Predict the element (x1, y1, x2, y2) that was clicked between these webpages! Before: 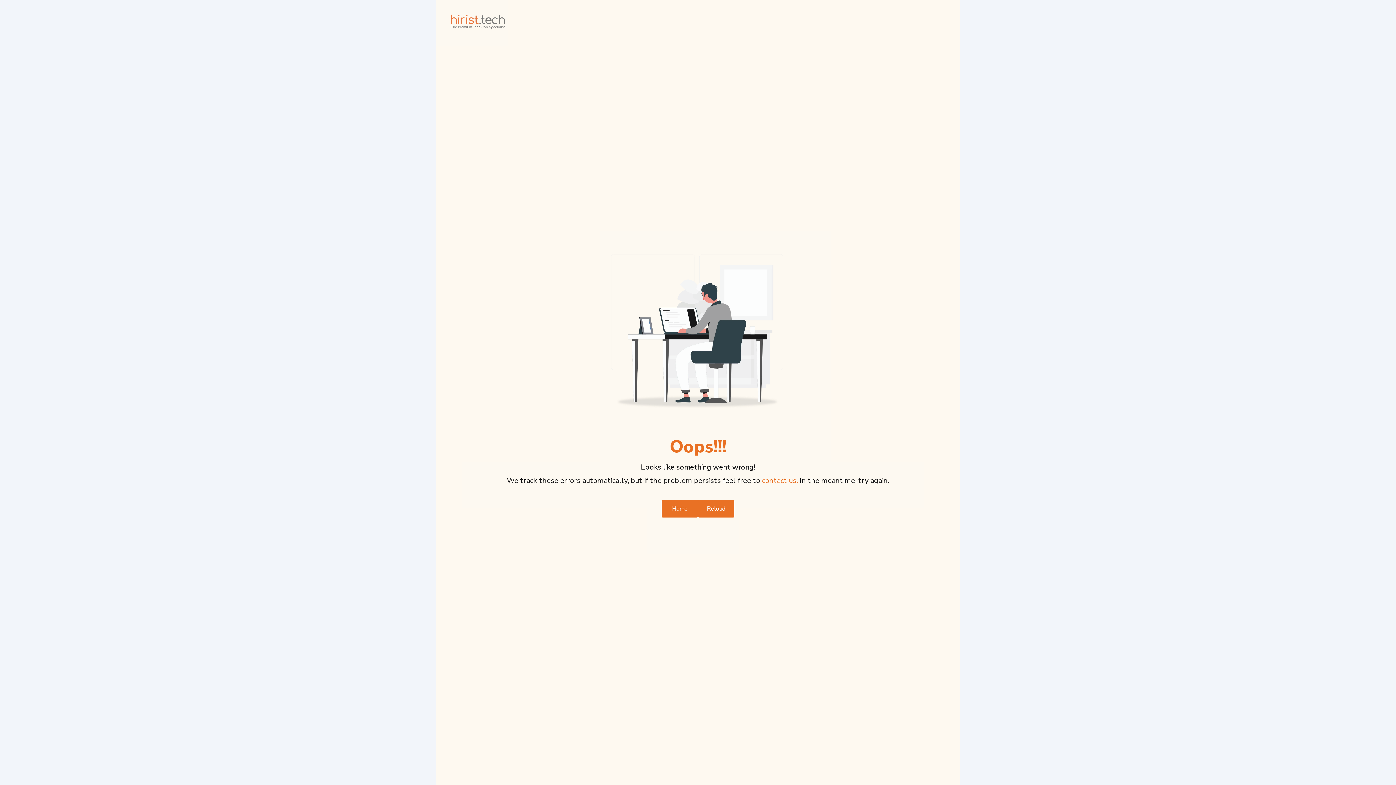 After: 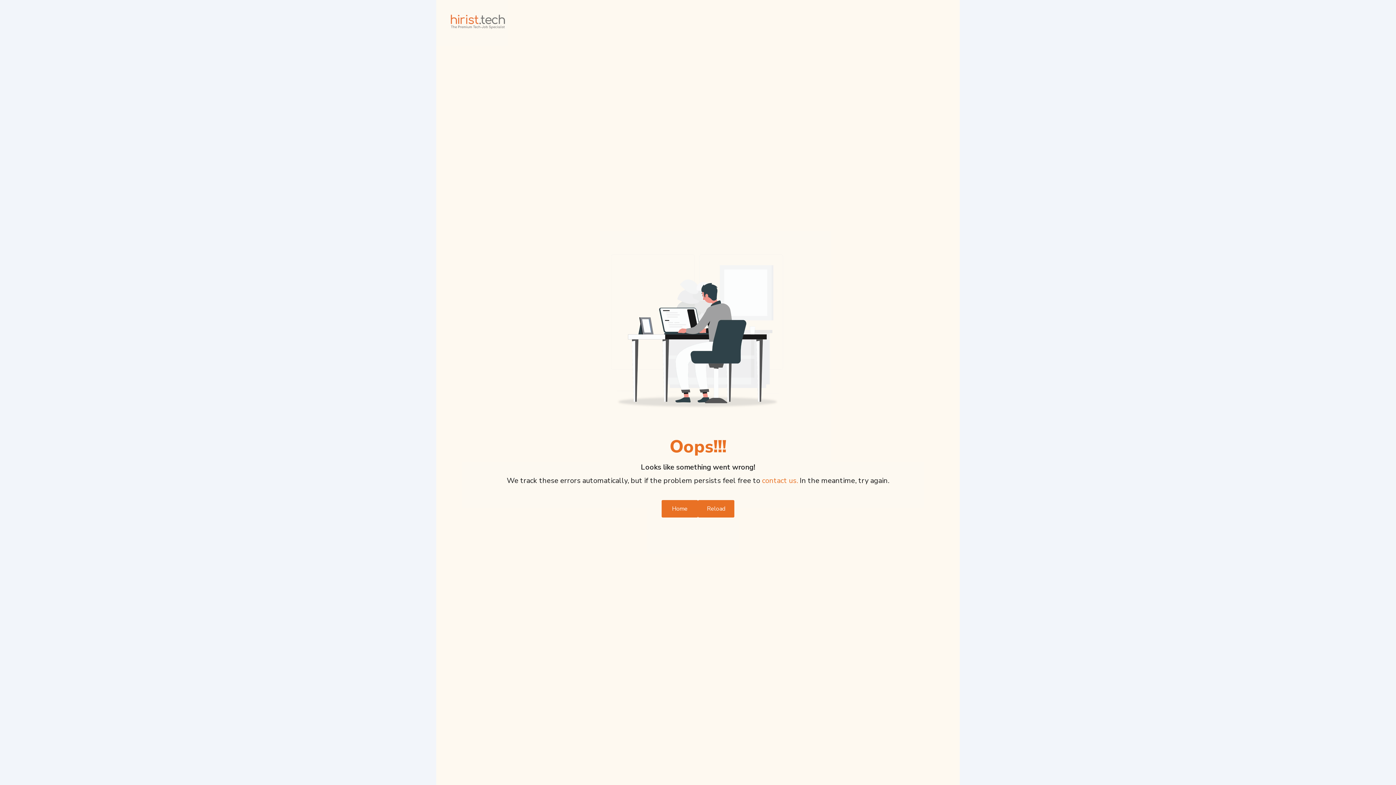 Action: label: Reload bbox: (698, 493, 734, 511)